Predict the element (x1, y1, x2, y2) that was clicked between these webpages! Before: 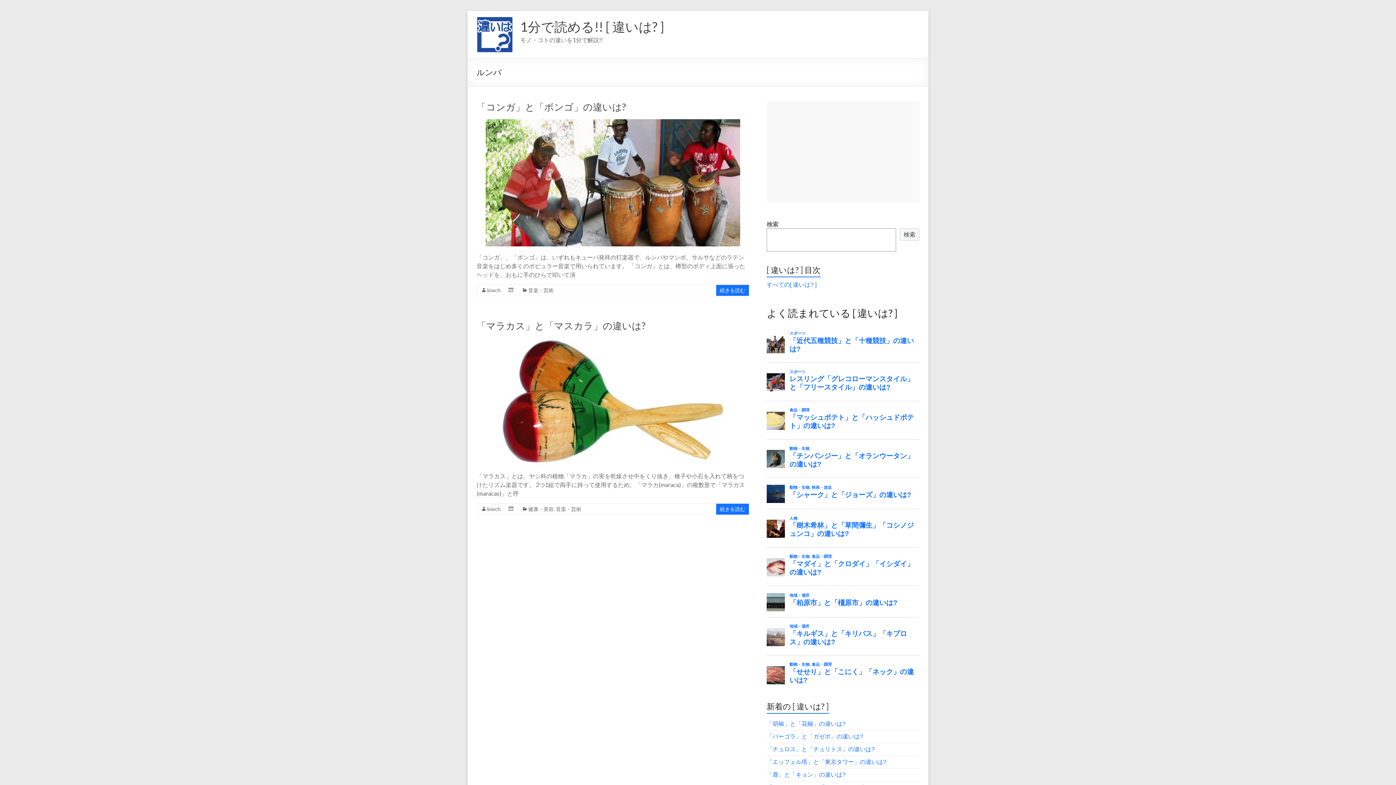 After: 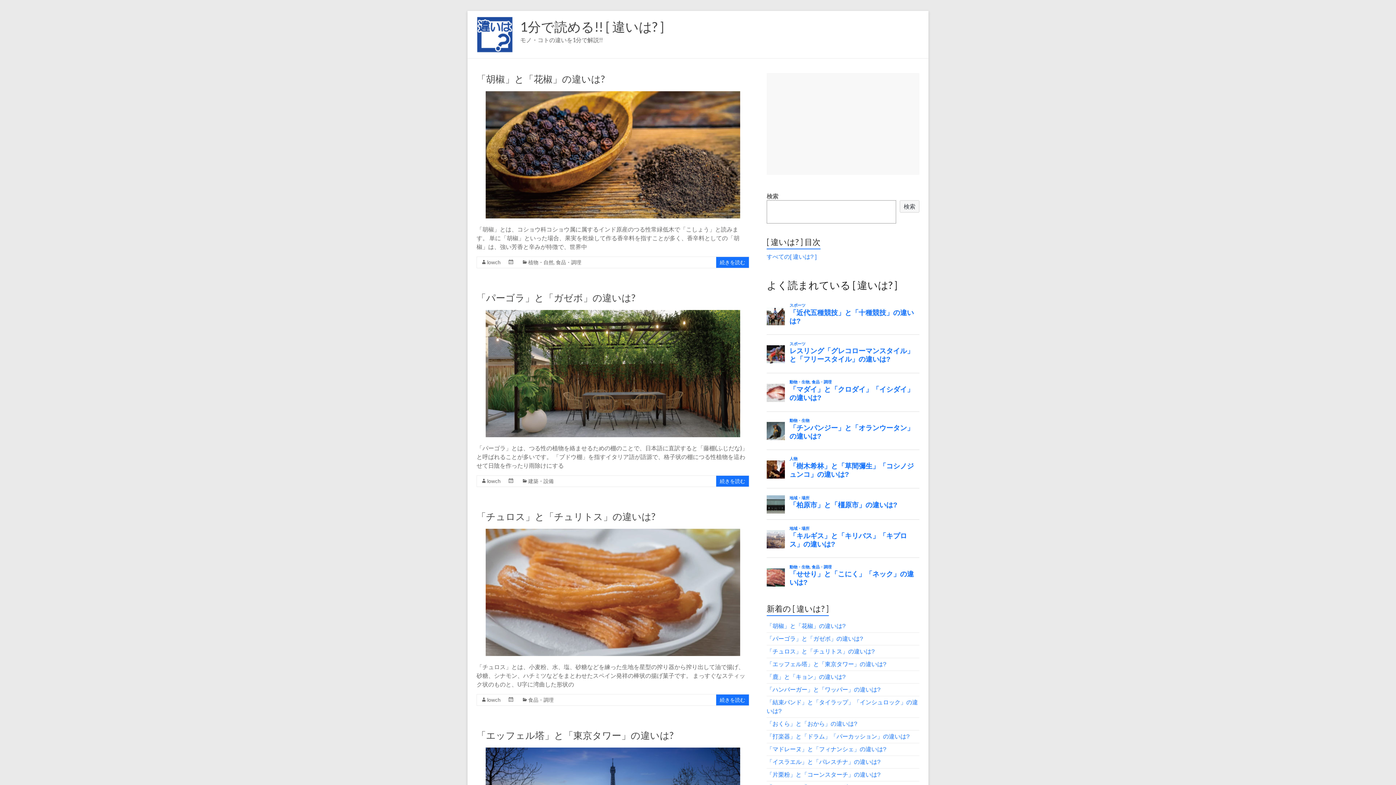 Action: bbox: (476, 16, 513, 22)